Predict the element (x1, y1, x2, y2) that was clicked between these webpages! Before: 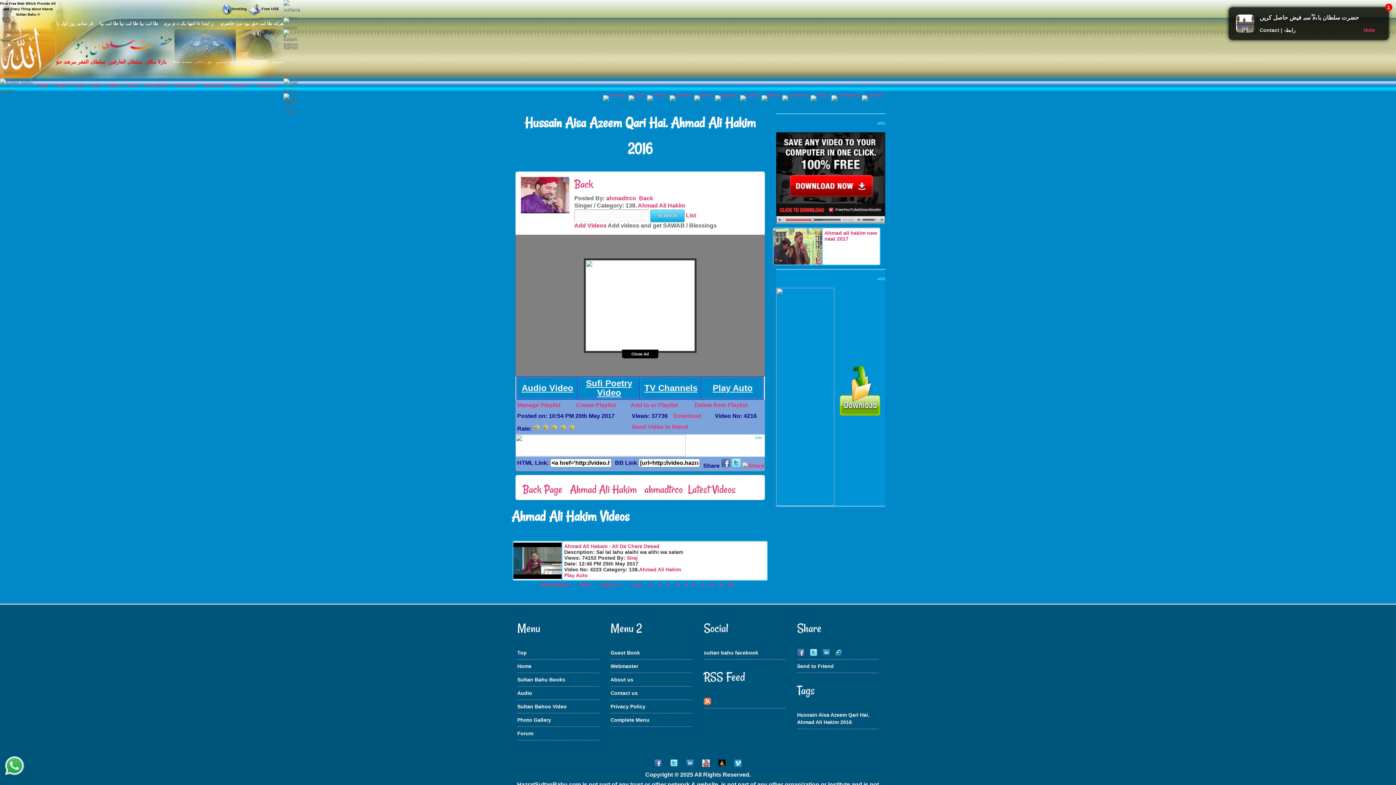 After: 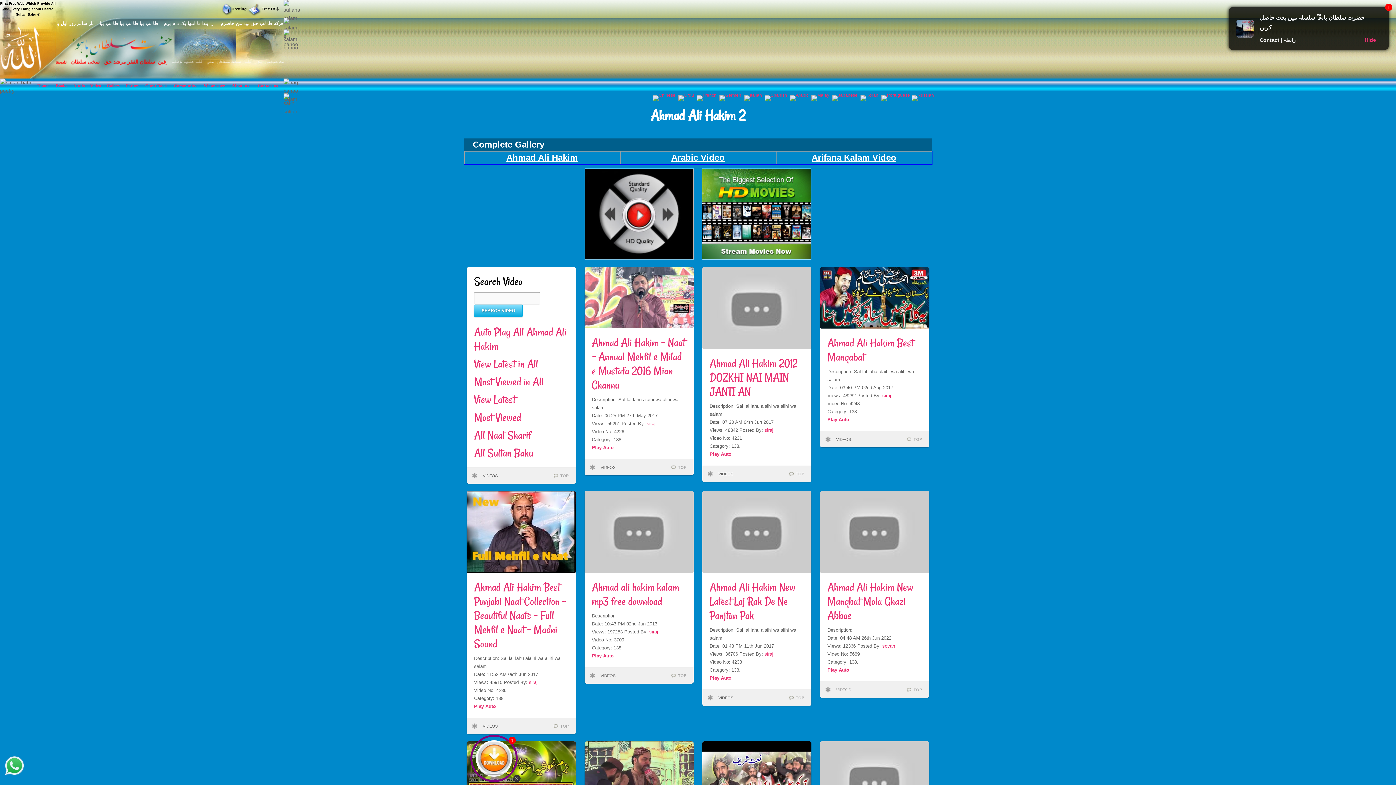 Action: bbox: (675, 582, 678, 588) label: 4